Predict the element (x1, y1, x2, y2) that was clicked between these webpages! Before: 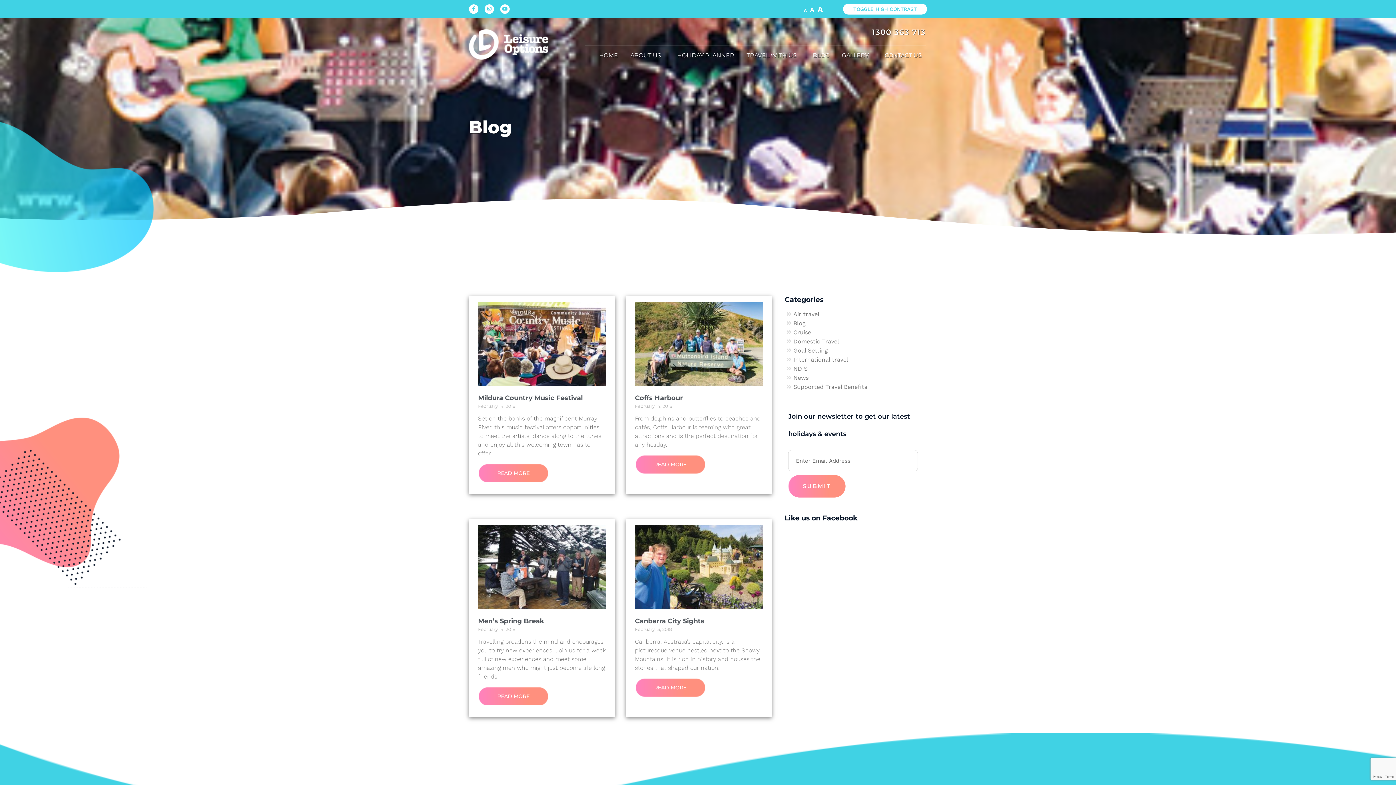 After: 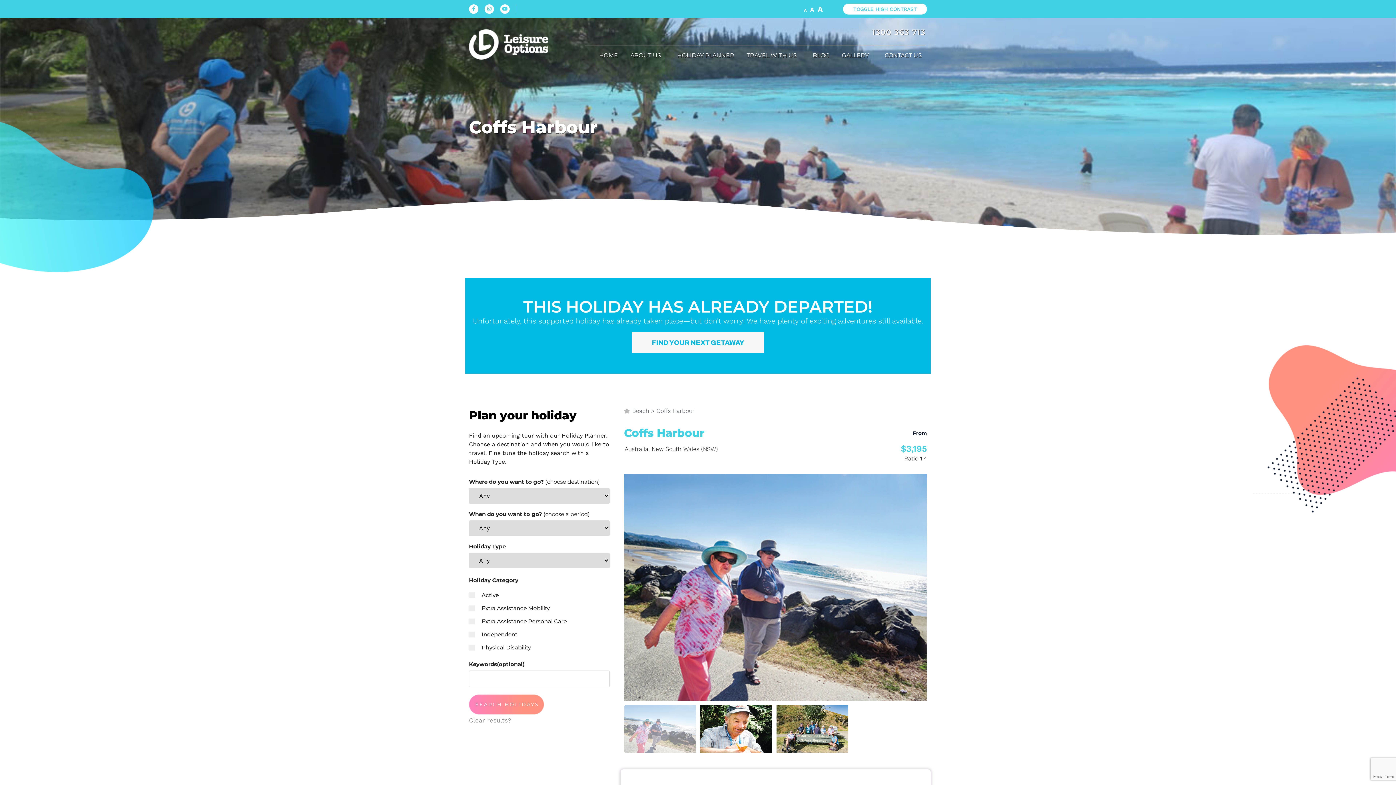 Action: bbox: (635, 301, 763, 386)